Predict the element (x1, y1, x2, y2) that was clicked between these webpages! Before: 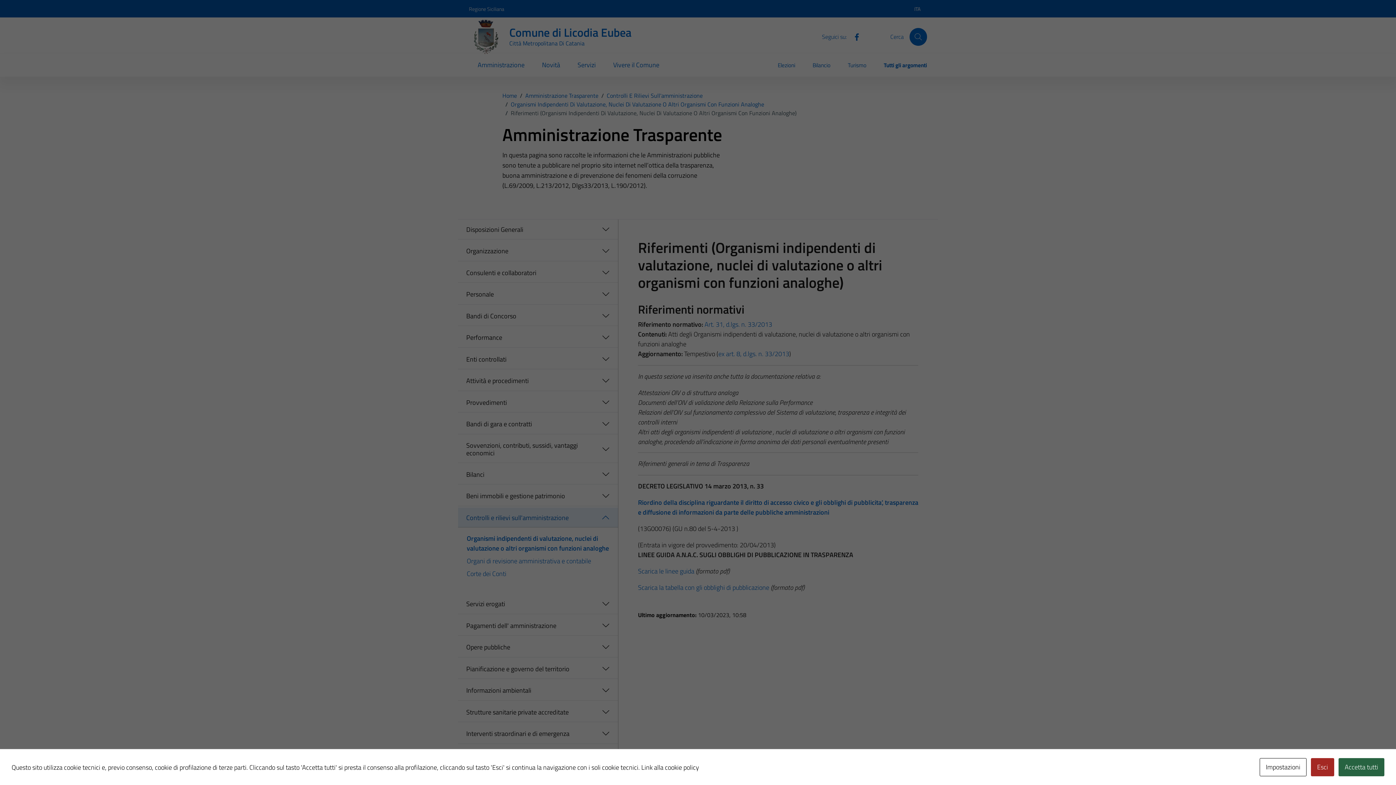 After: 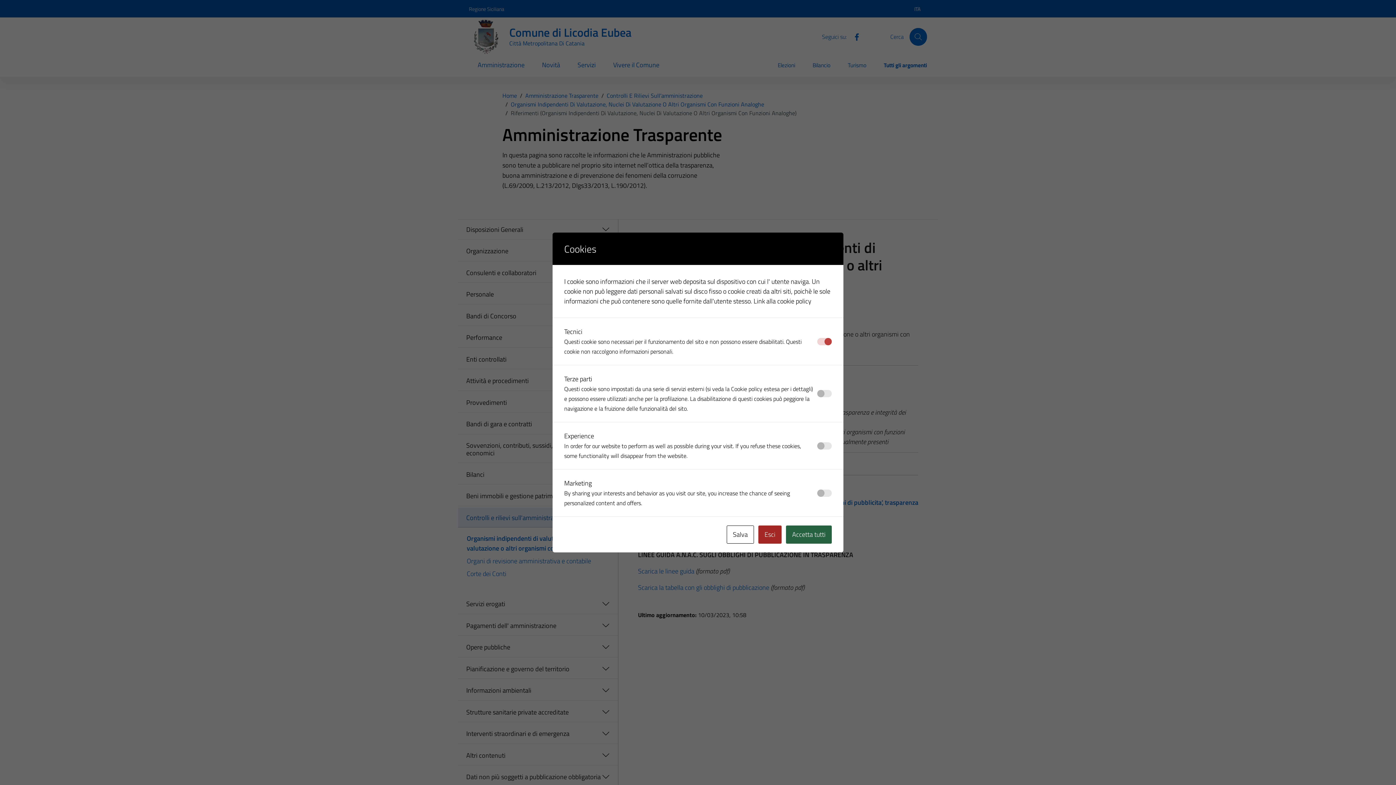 Action: bbox: (1260, 758, 1306, 776) label: Impostazioni